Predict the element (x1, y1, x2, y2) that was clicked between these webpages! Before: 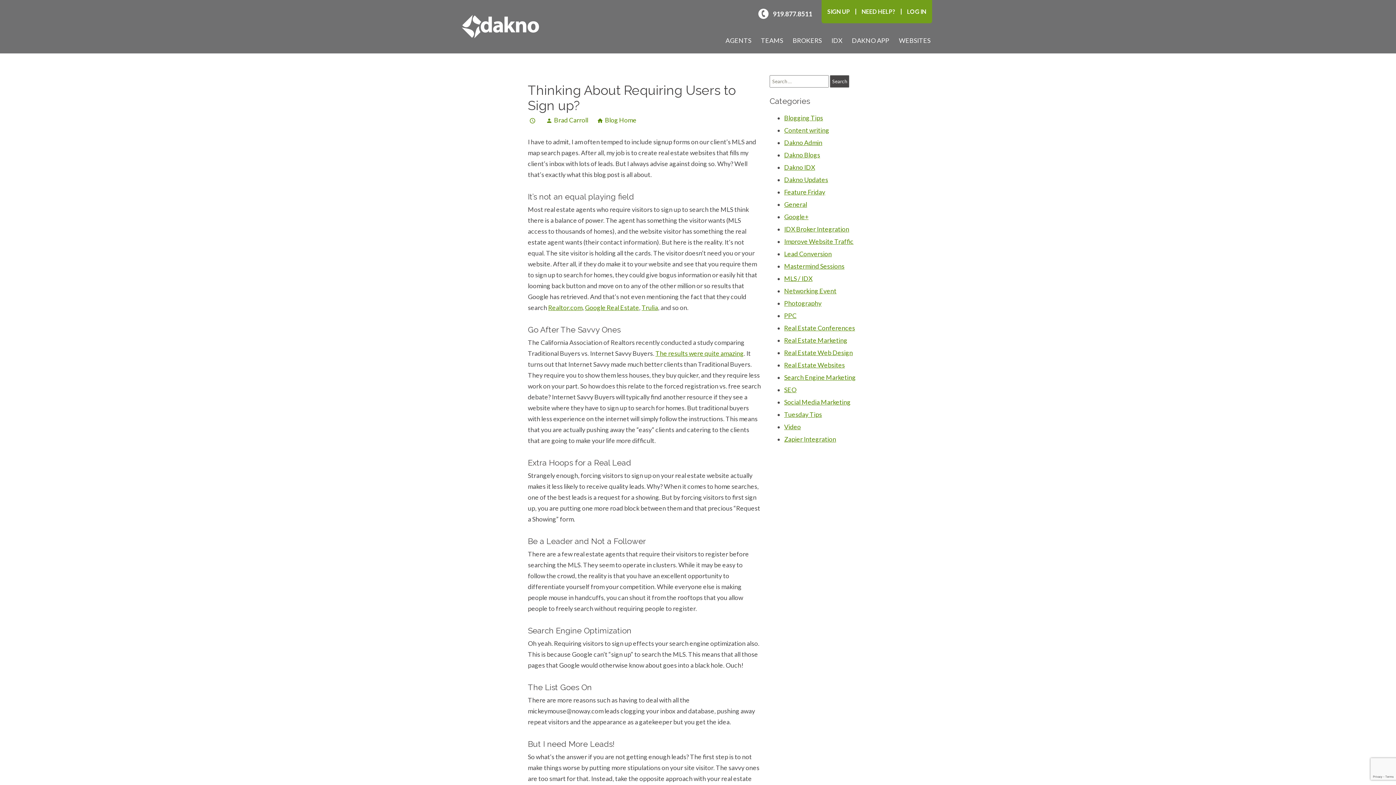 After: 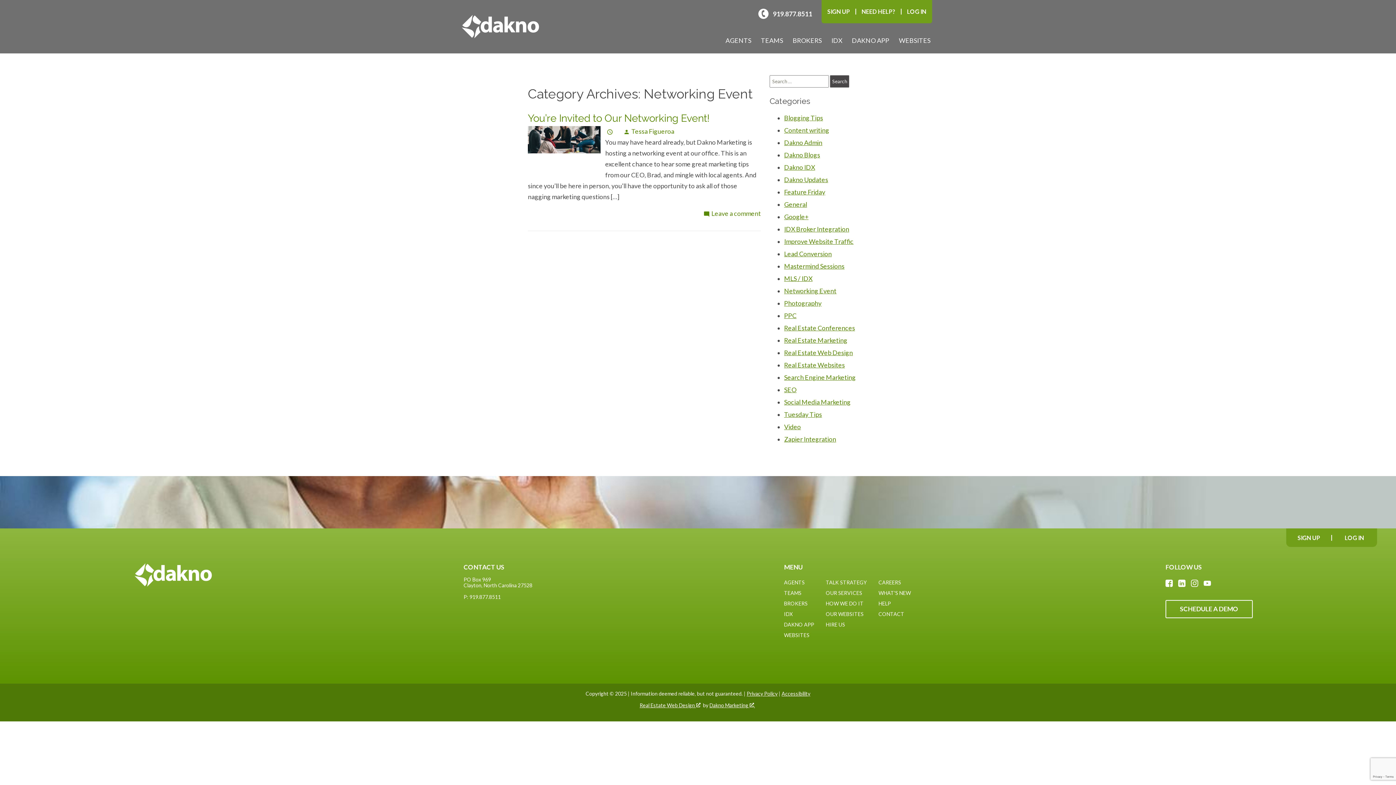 Action: bbox: (784, 287, 836, 294) label: Networking Event